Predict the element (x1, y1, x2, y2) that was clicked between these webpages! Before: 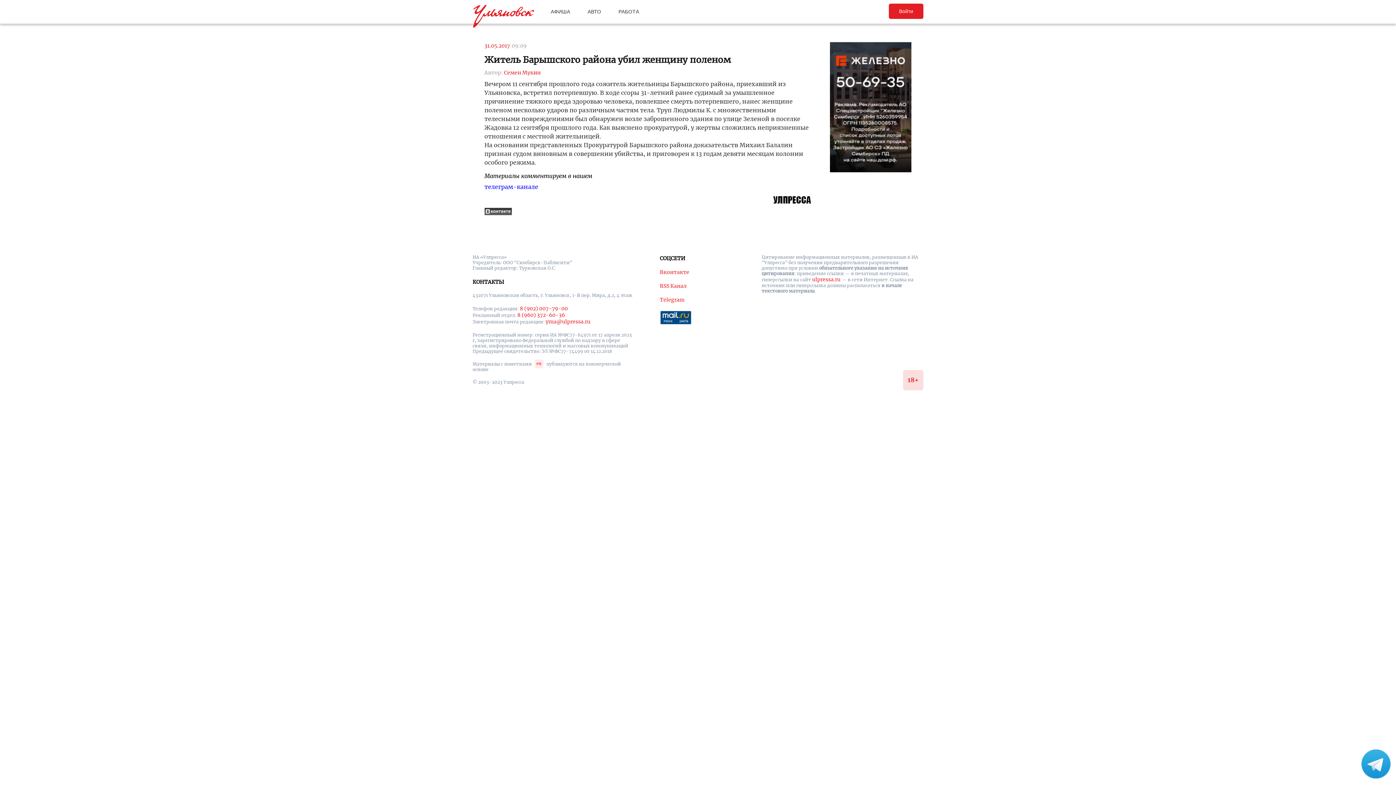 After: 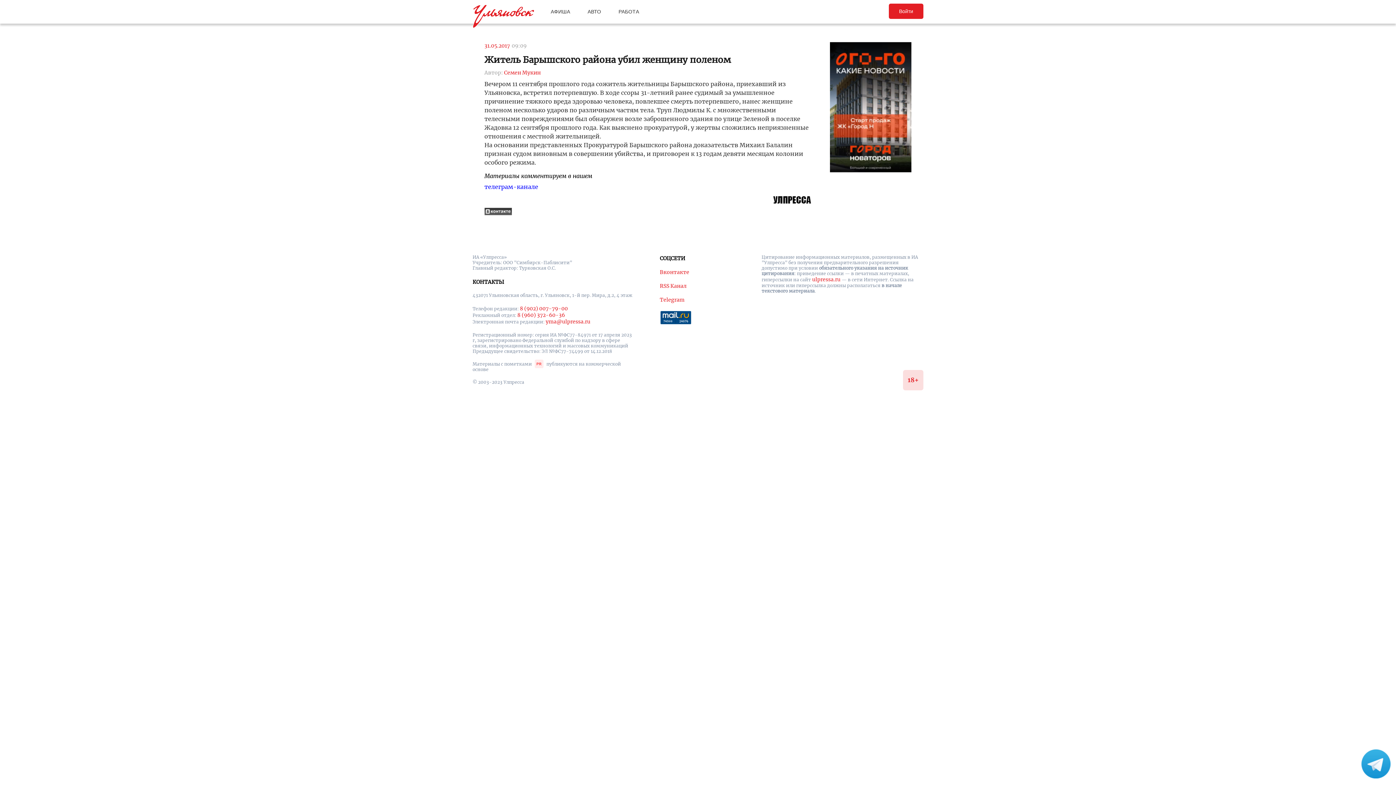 Action: bbox: (484, 211, 511, 217)